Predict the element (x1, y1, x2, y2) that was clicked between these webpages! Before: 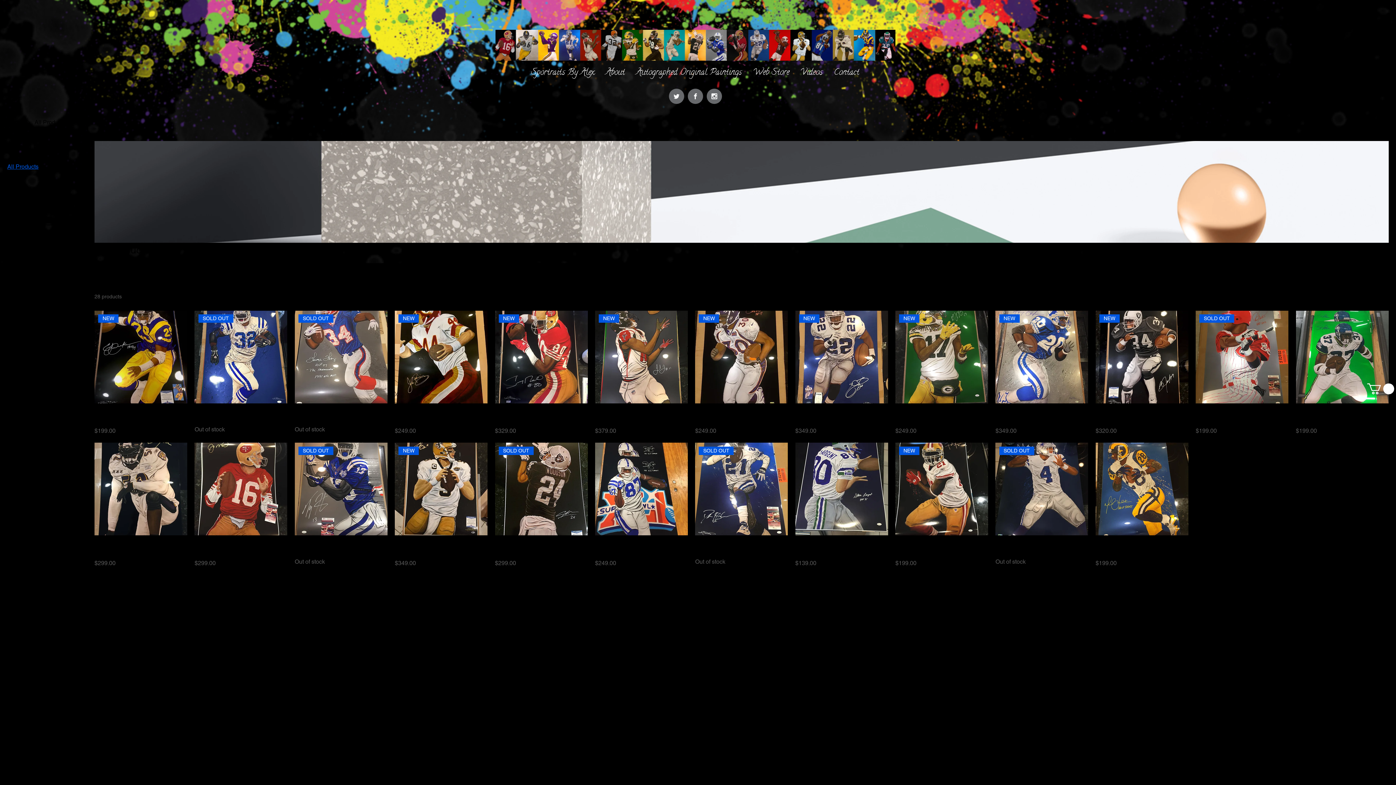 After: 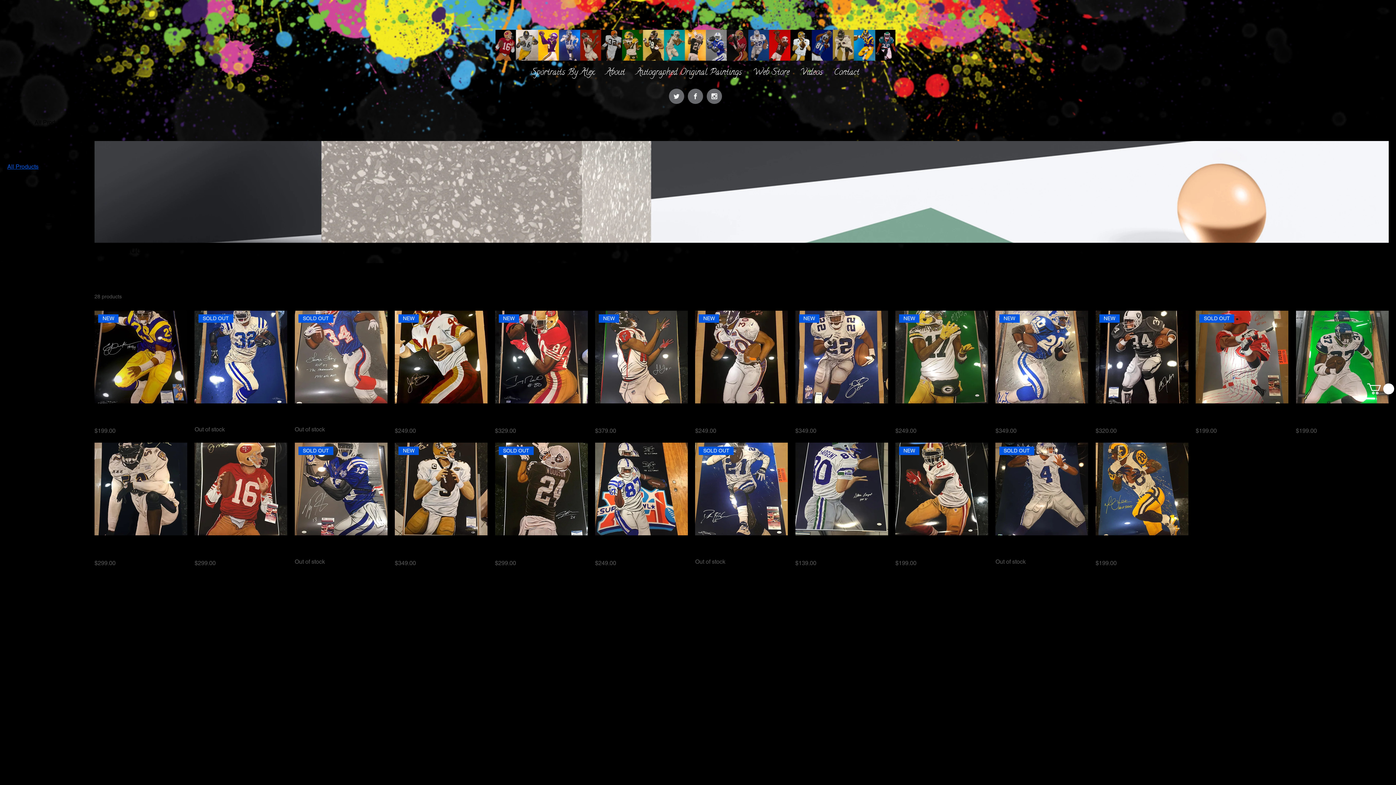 Action: bbox: (669, 88, 684, 104)